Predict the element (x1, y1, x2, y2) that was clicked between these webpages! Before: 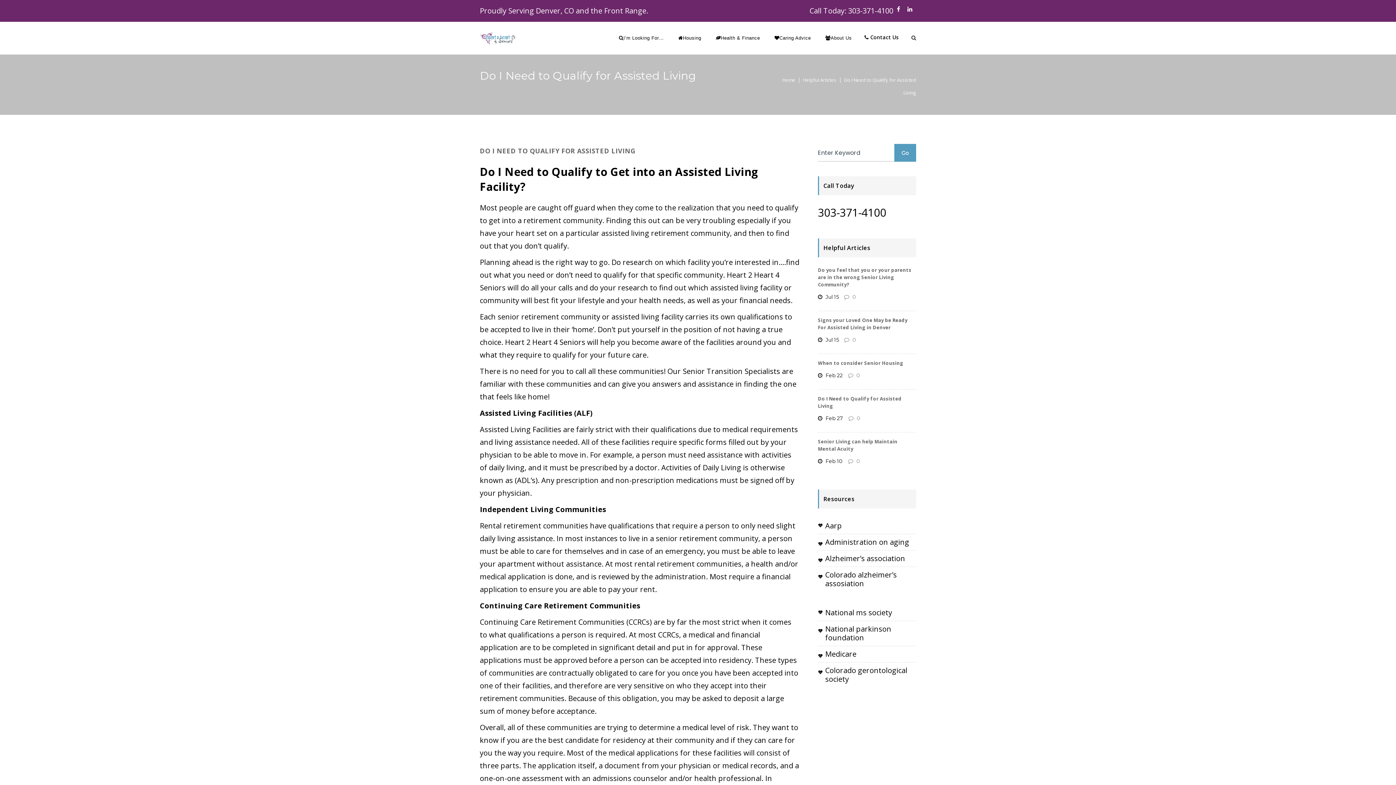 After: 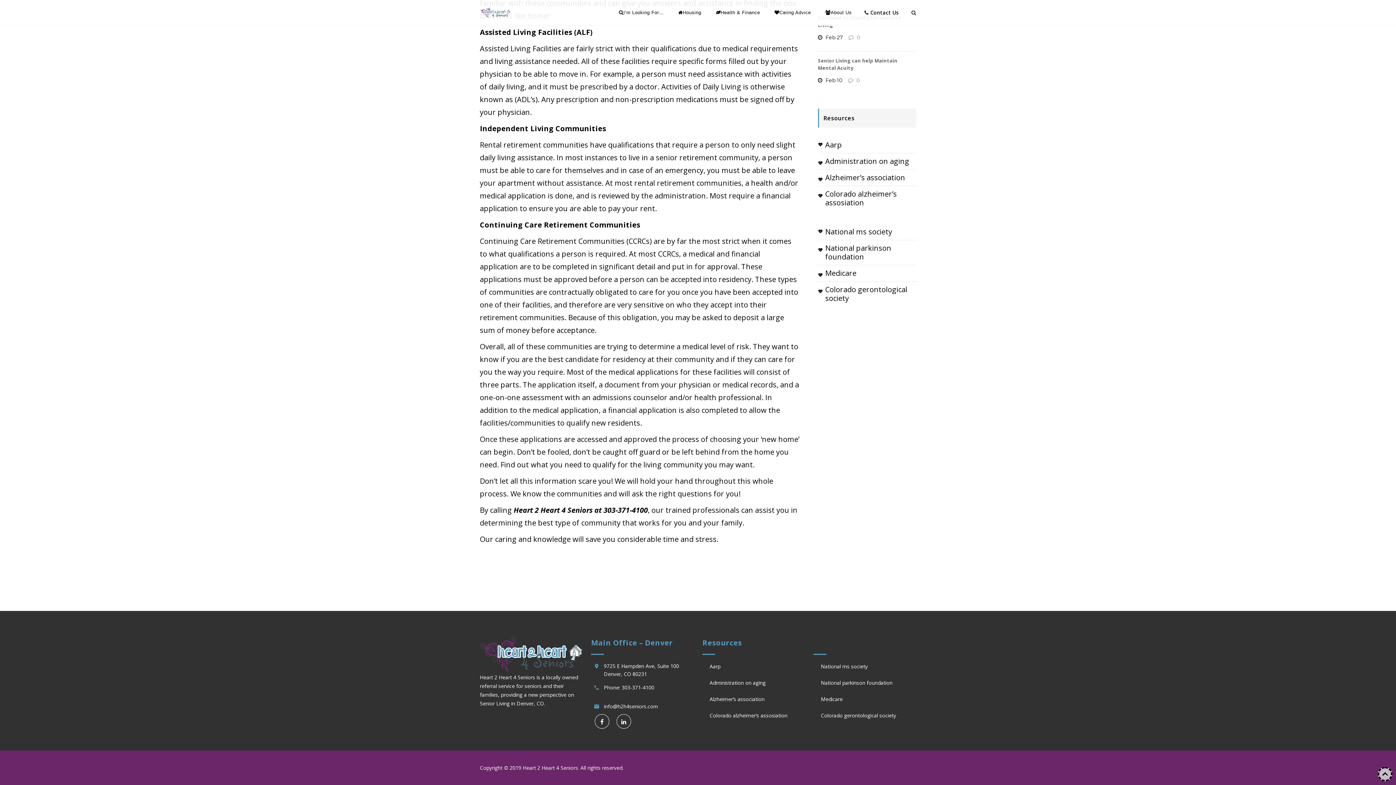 Action: label:  0 bbox: (848, 415, 860, 421)